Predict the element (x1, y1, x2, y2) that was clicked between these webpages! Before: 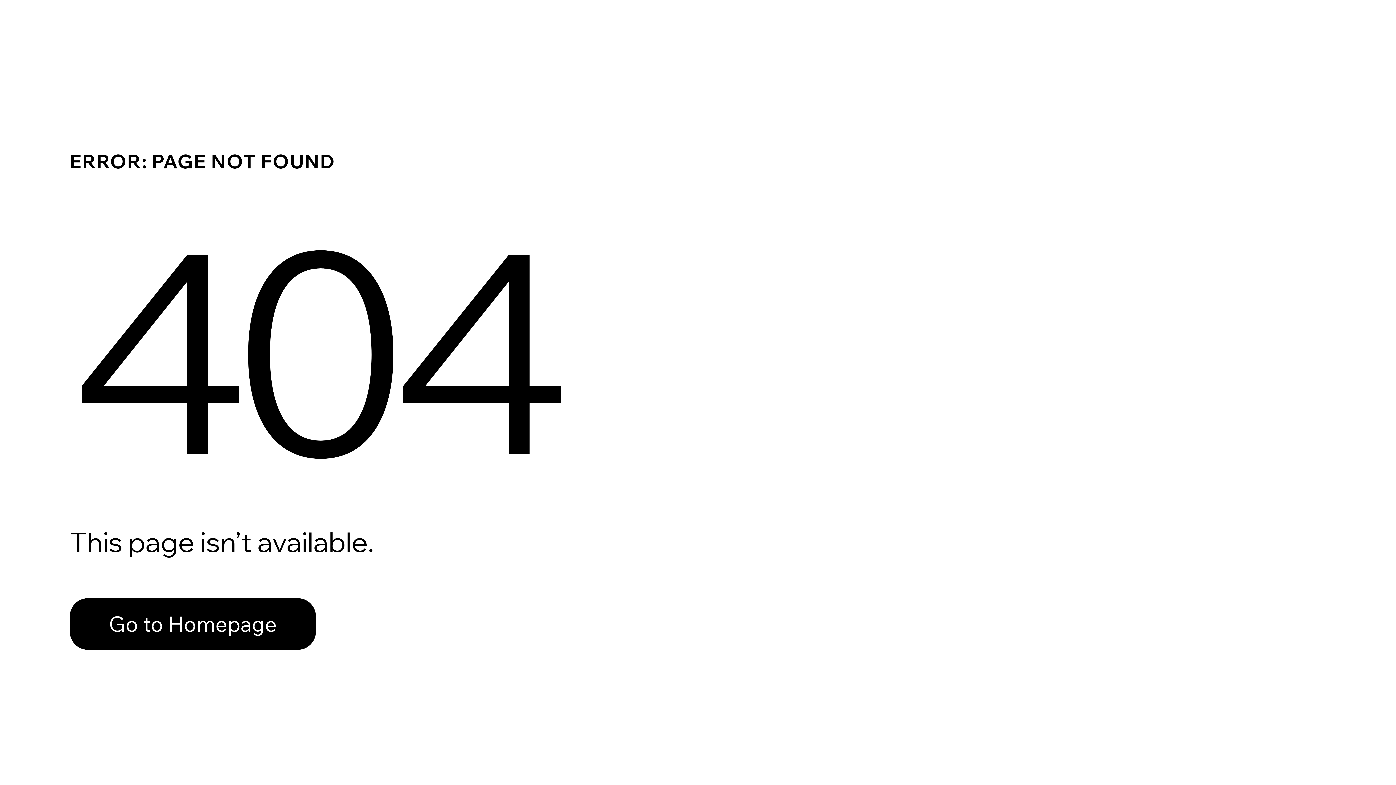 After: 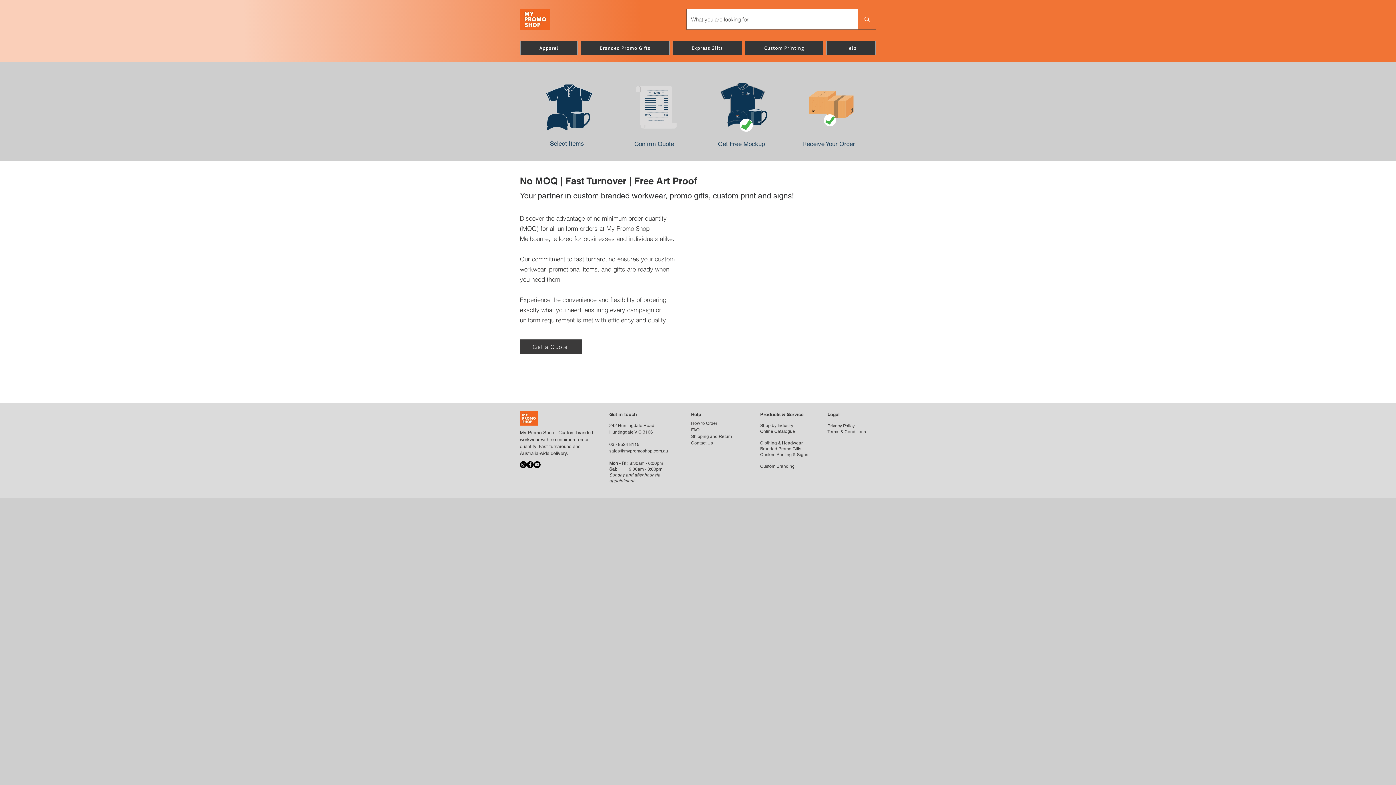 Action: bbox: (69, 582, 768, 659) label: Go to Homepage